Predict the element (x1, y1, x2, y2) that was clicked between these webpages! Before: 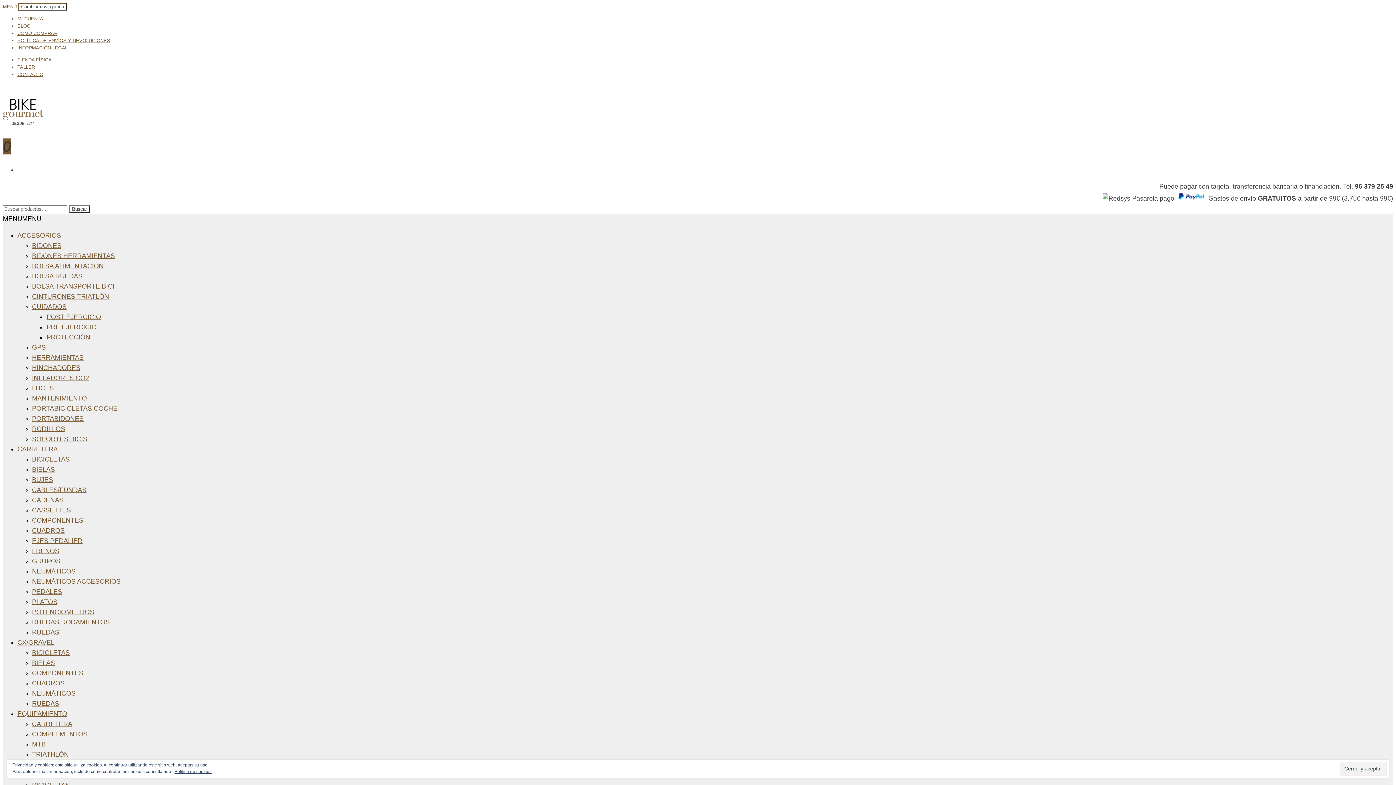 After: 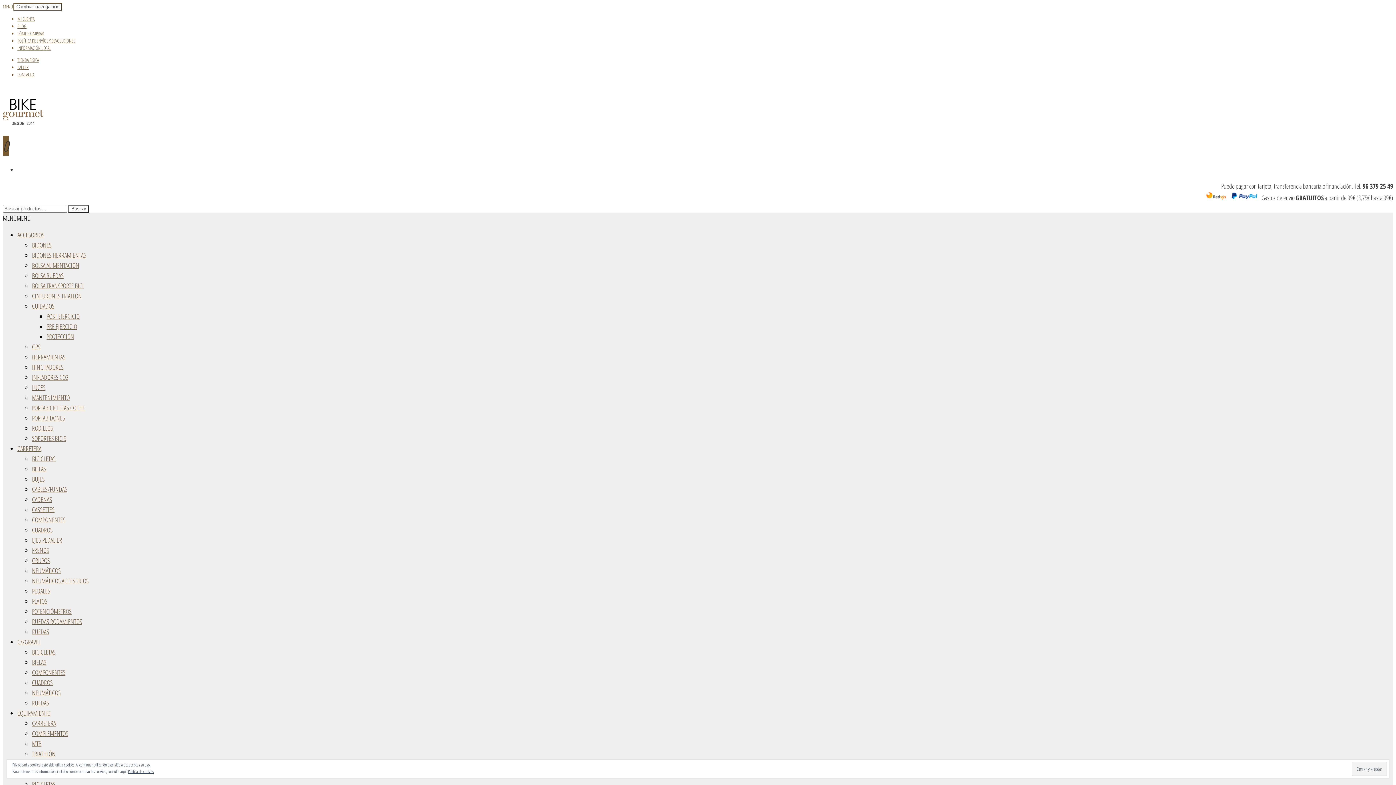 Action: bbox: (32, 405, 117, 412) label: PORTABICICLETAS COCHE